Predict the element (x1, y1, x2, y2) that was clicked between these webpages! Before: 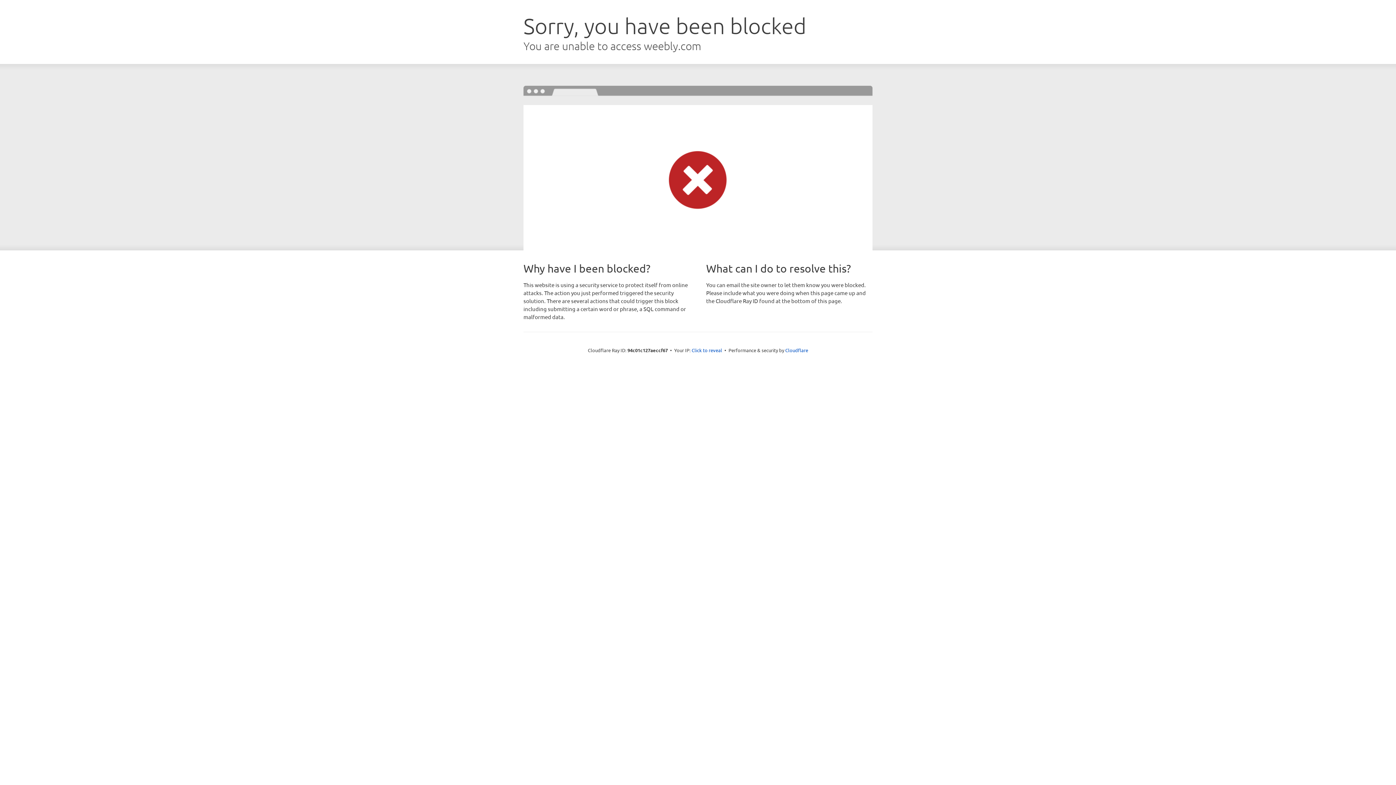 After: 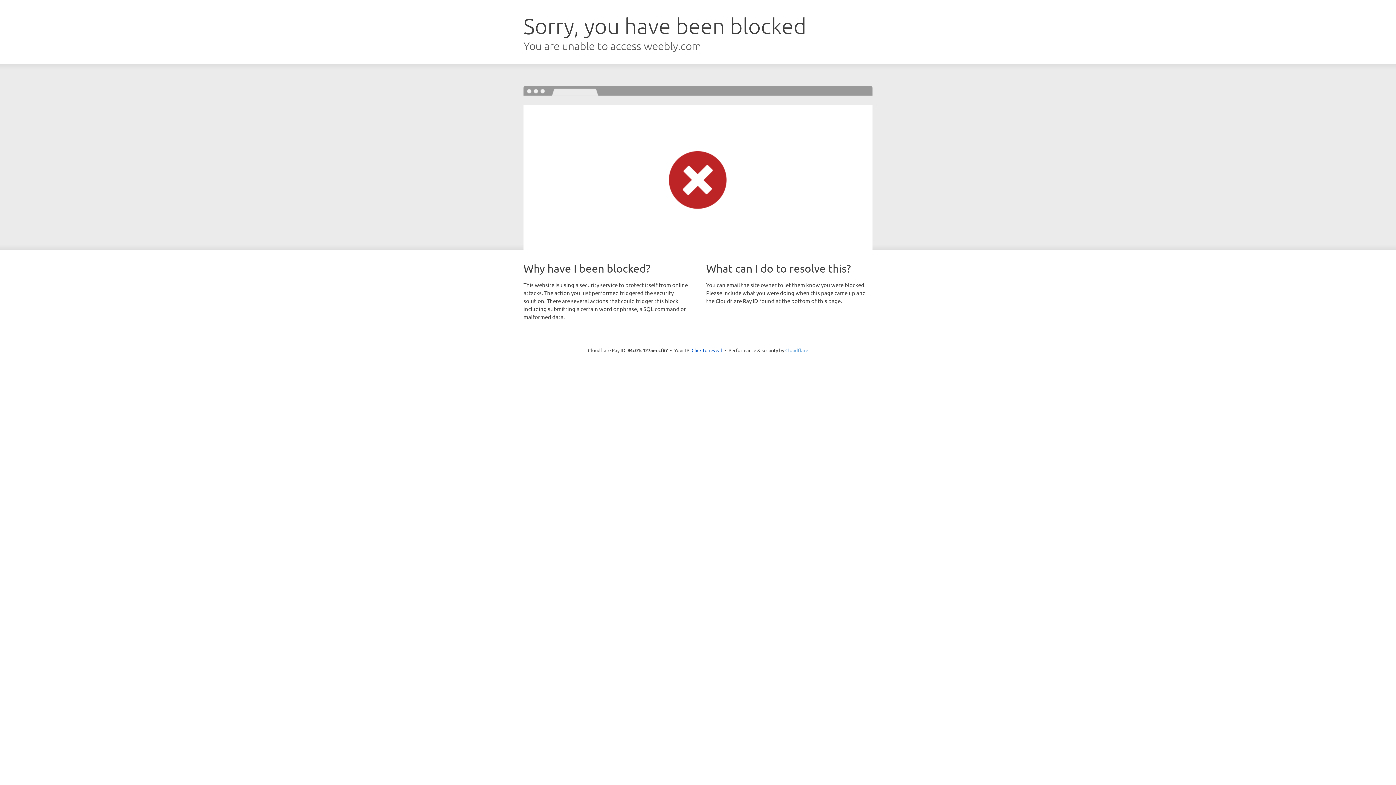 Action: label: Cloudflare bbox: (785, 347, 808, 353)